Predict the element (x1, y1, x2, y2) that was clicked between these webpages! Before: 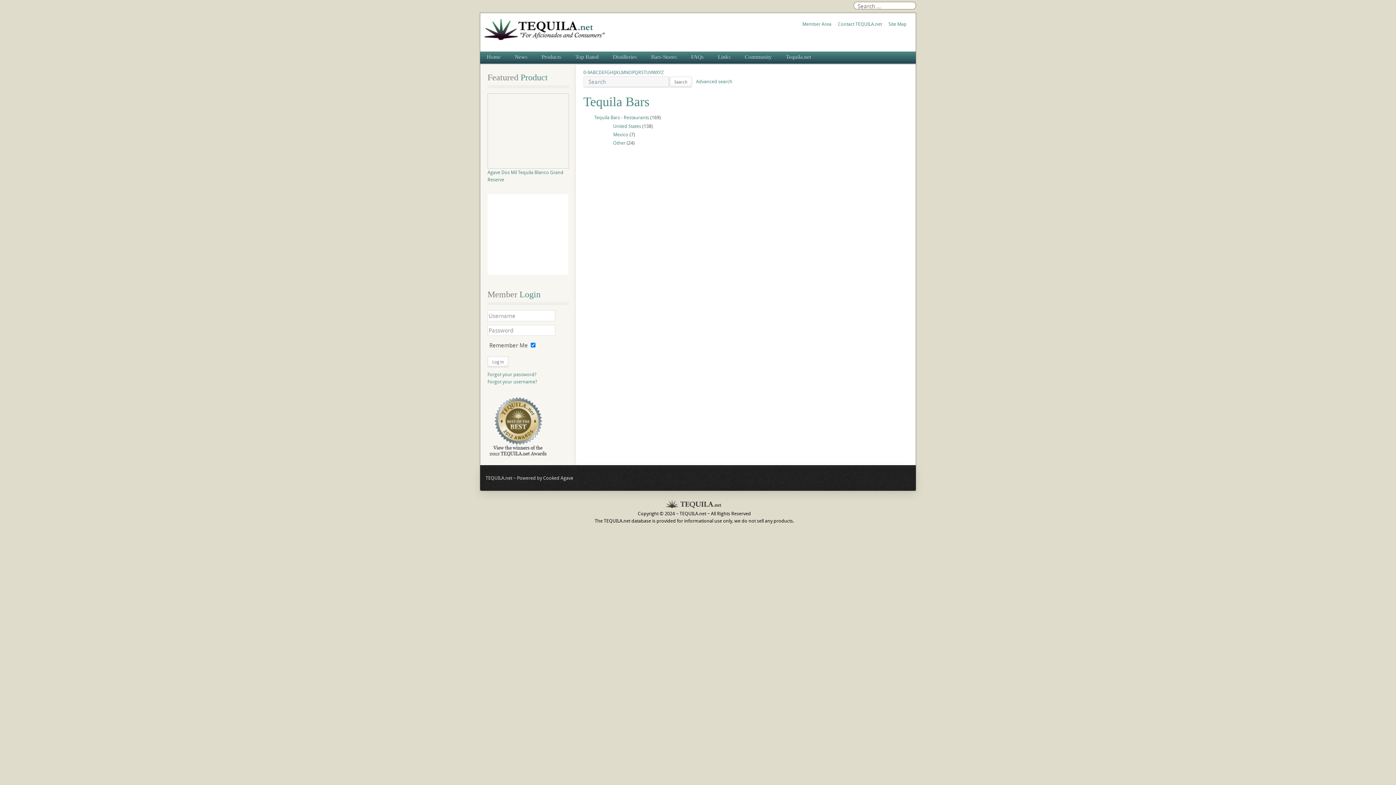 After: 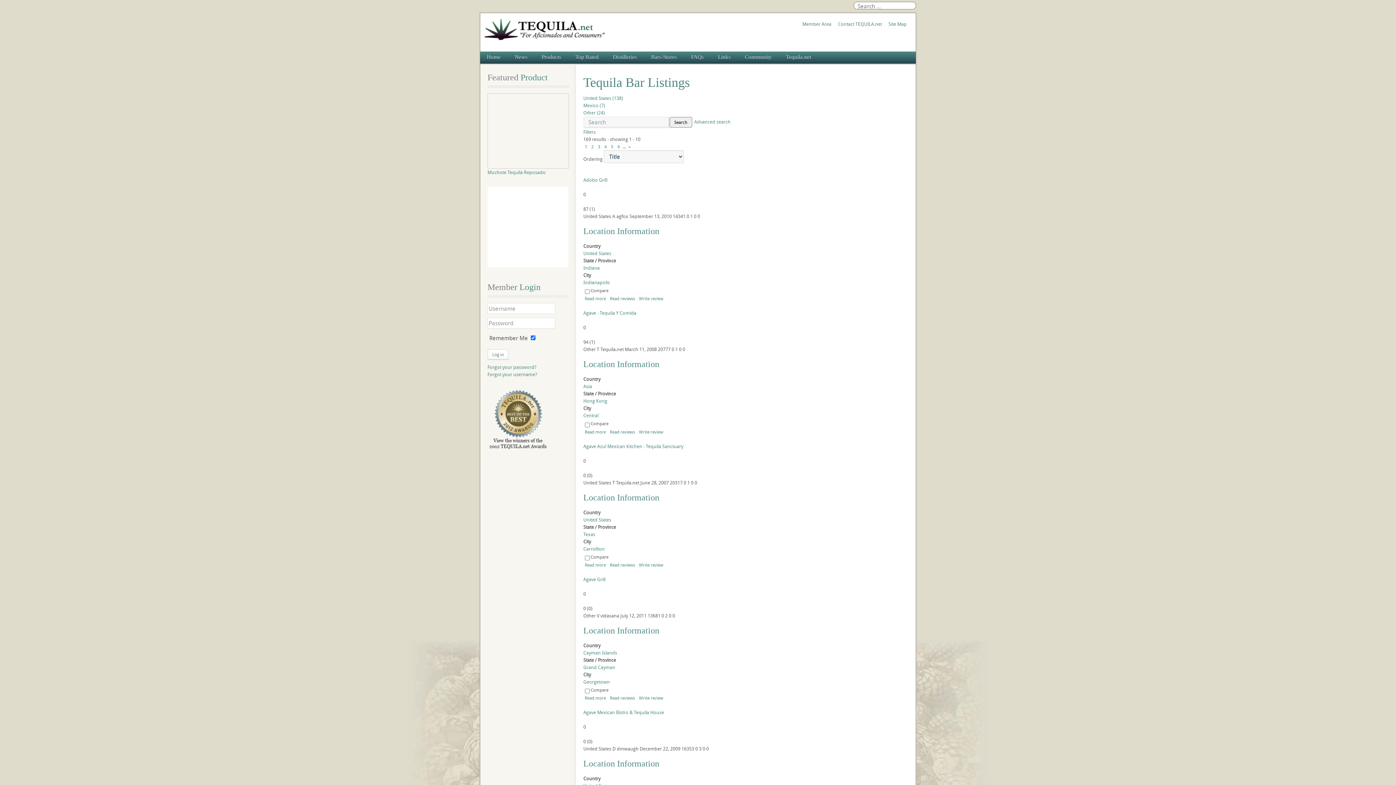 Action: label: Tequila Bars - Restaurants bbox: (594, 114, 649, 120)